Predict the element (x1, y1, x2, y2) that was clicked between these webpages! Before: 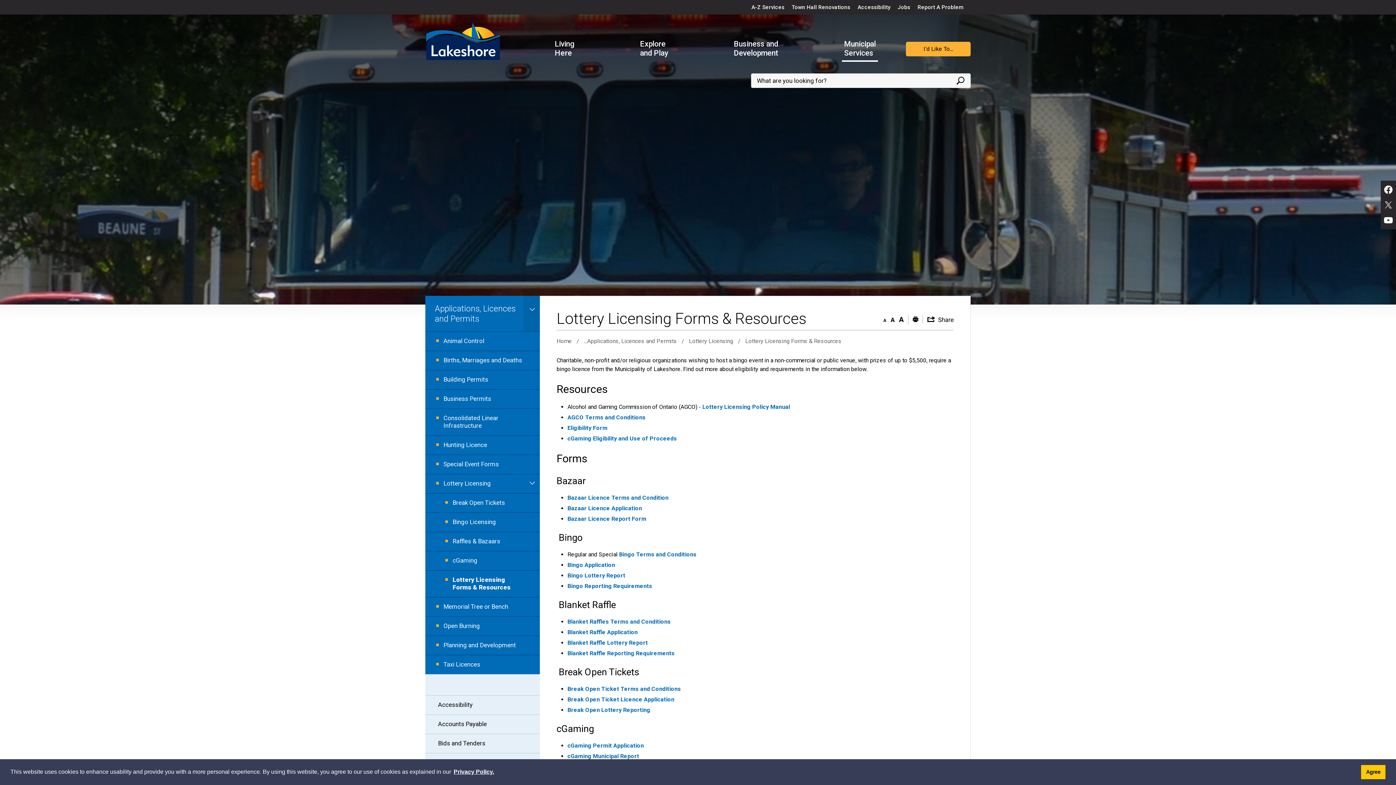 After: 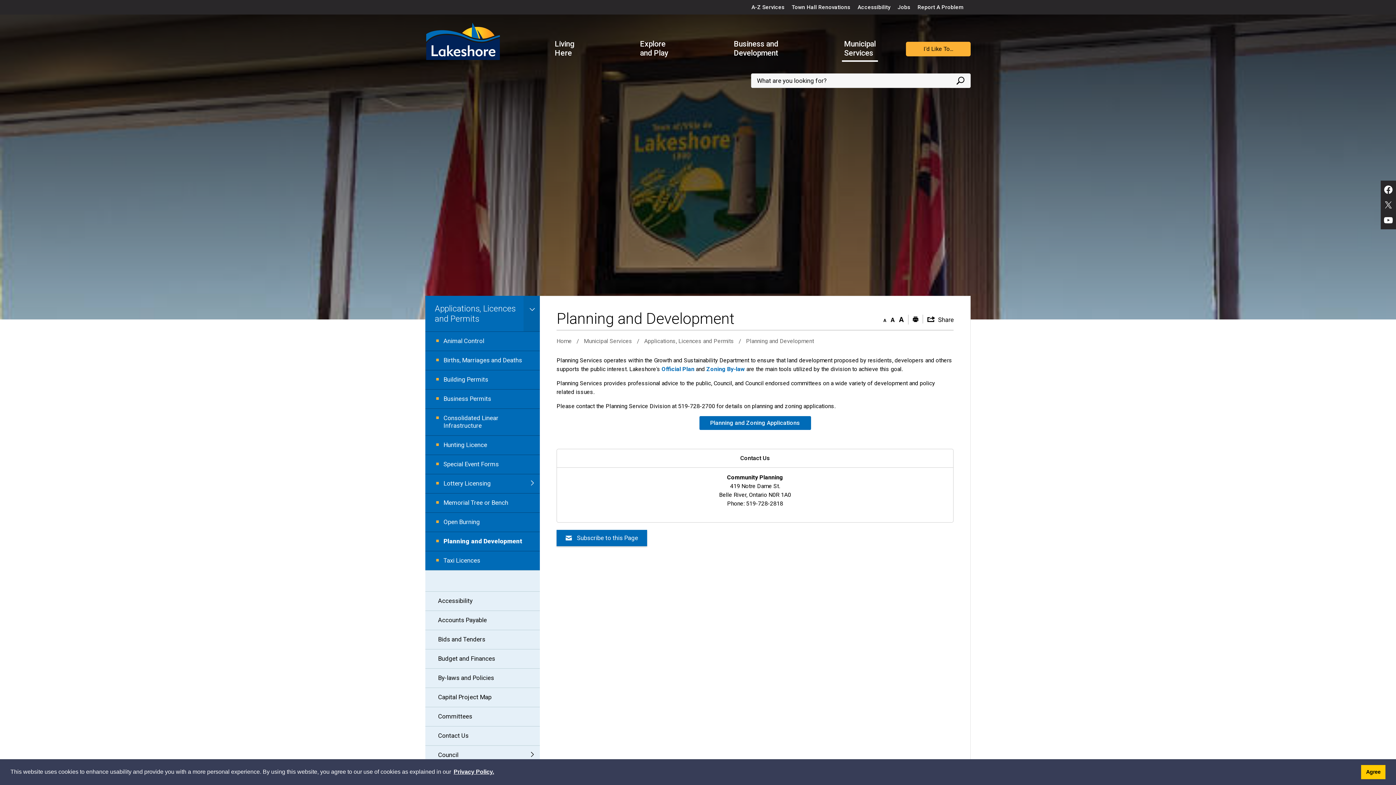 Action: bbox: (425, 636, 540, 655) label: Planning and Development